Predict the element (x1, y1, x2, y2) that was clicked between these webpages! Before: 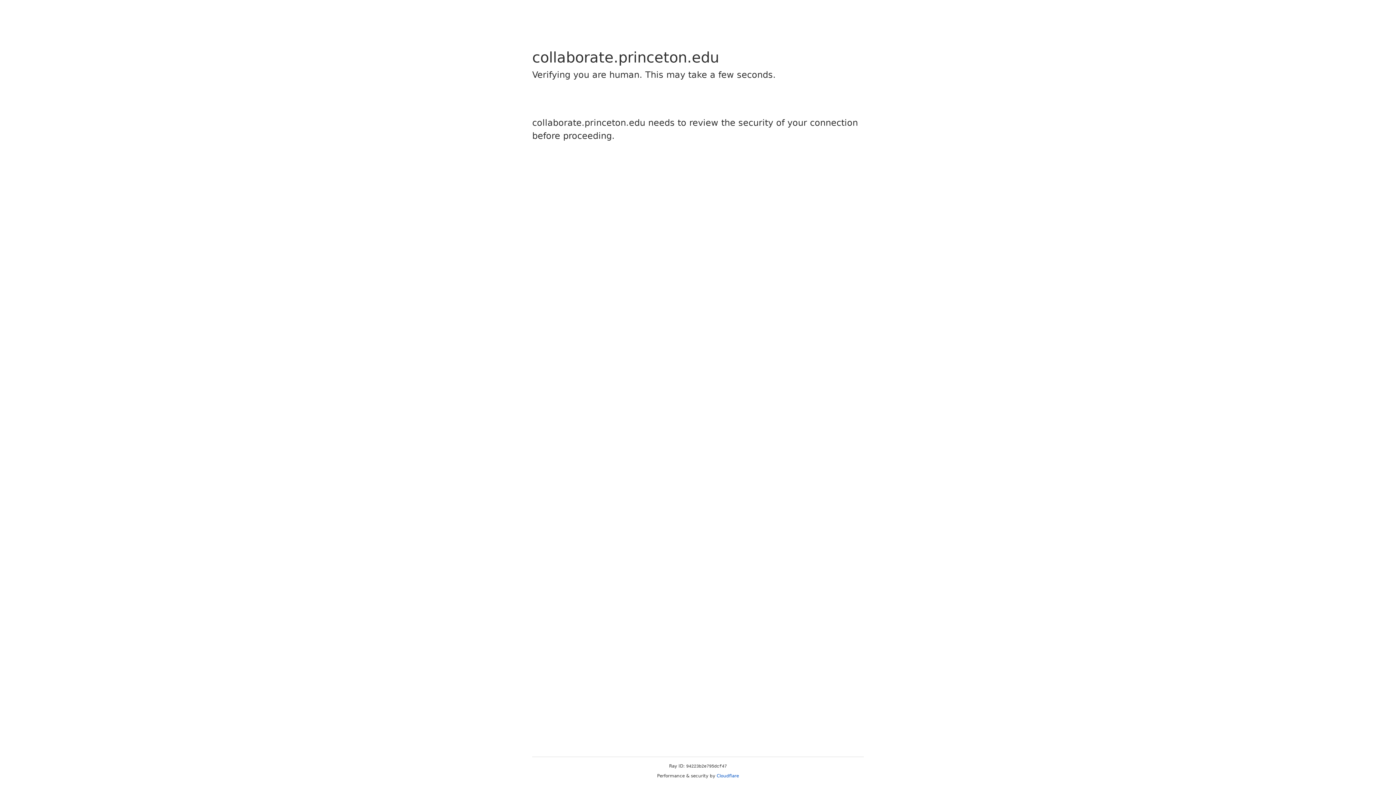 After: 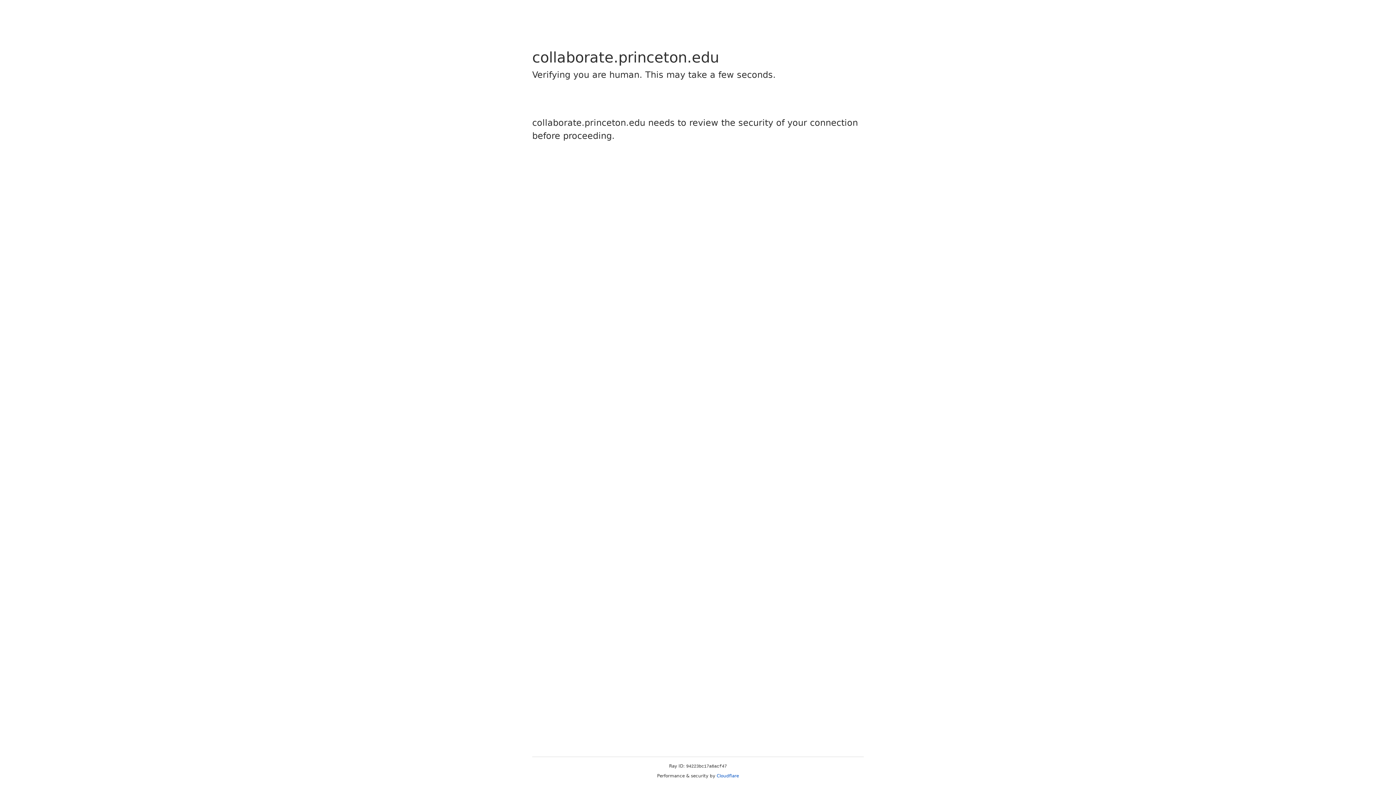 Action: label: Cloudflare bbox: (716, 773, 739, 778)